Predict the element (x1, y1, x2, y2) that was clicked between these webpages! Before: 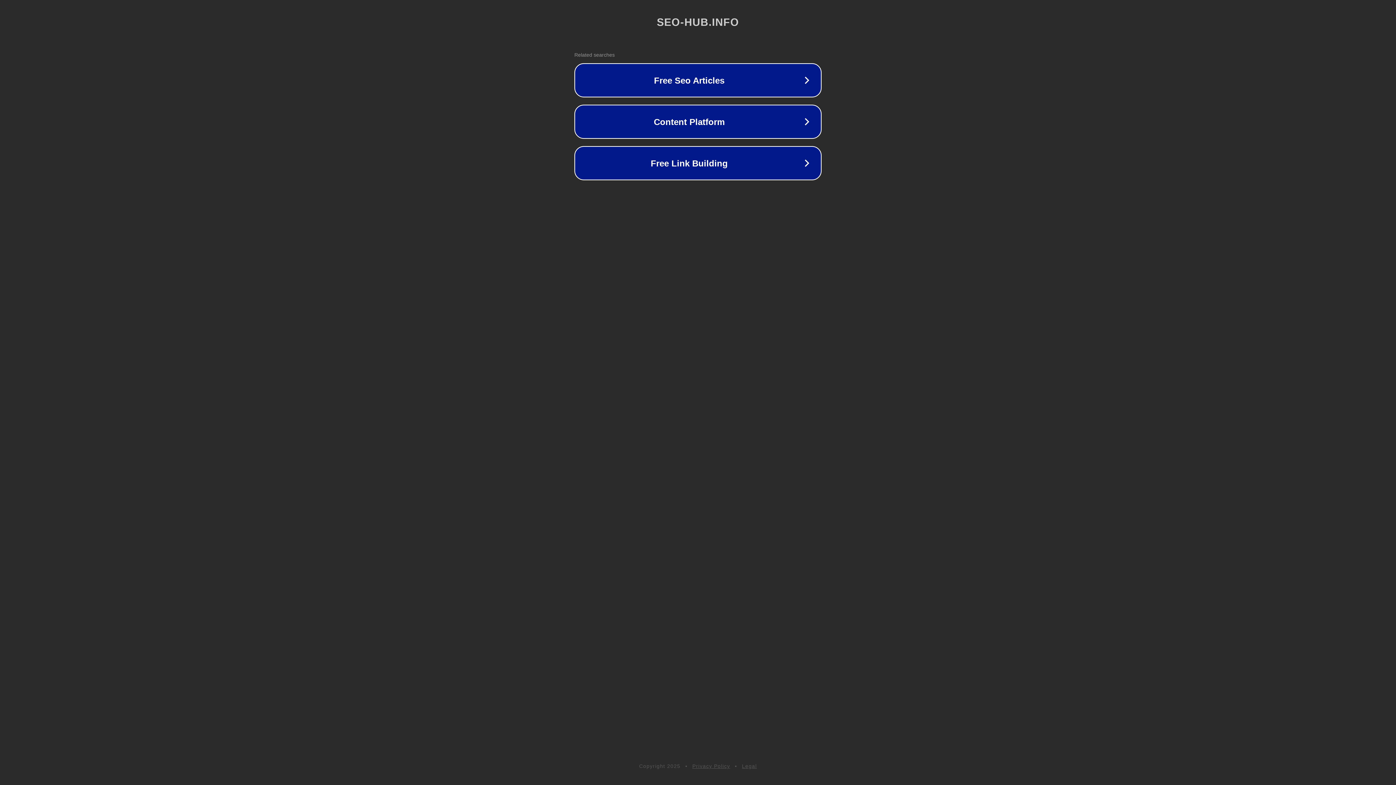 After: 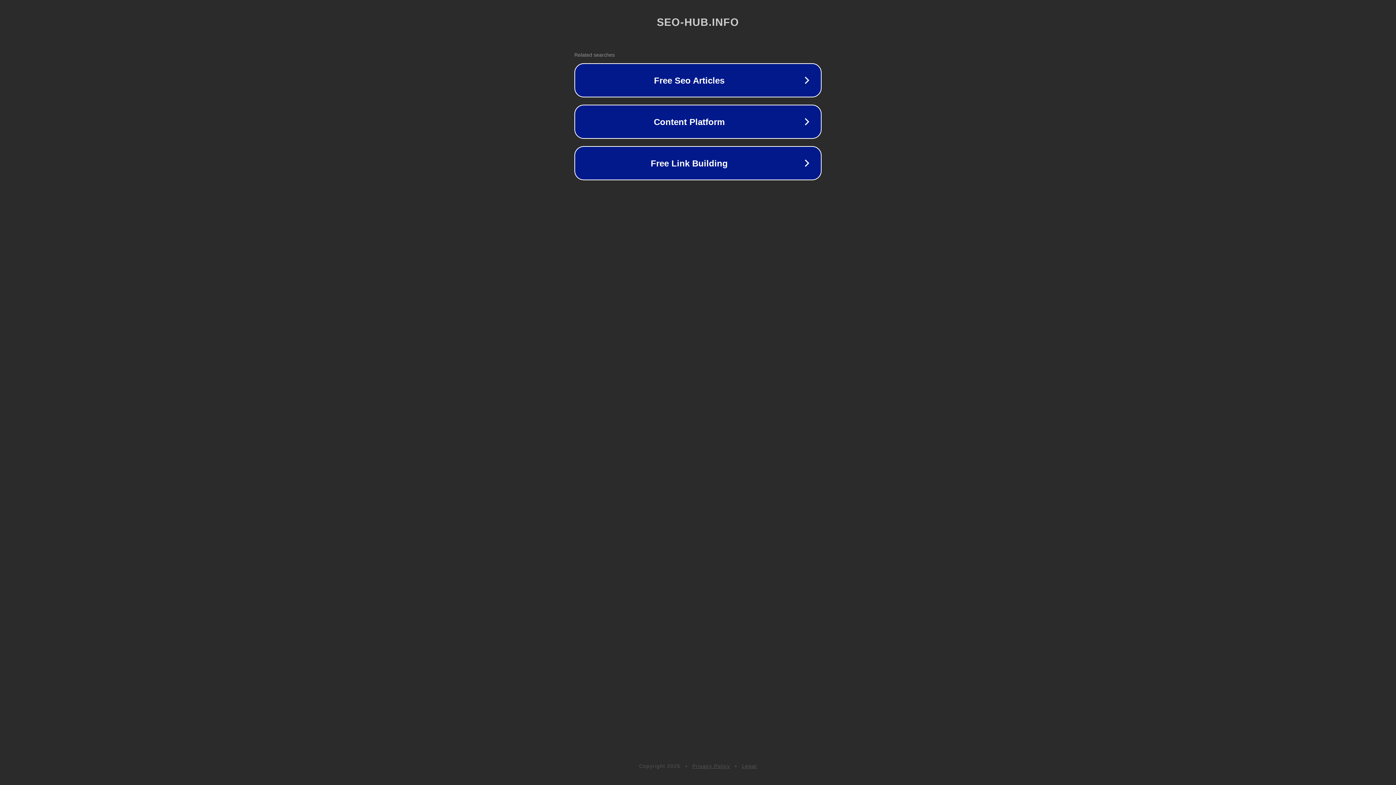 Action: bbox: (692, 763, 730, 769) label: Privacy Policy